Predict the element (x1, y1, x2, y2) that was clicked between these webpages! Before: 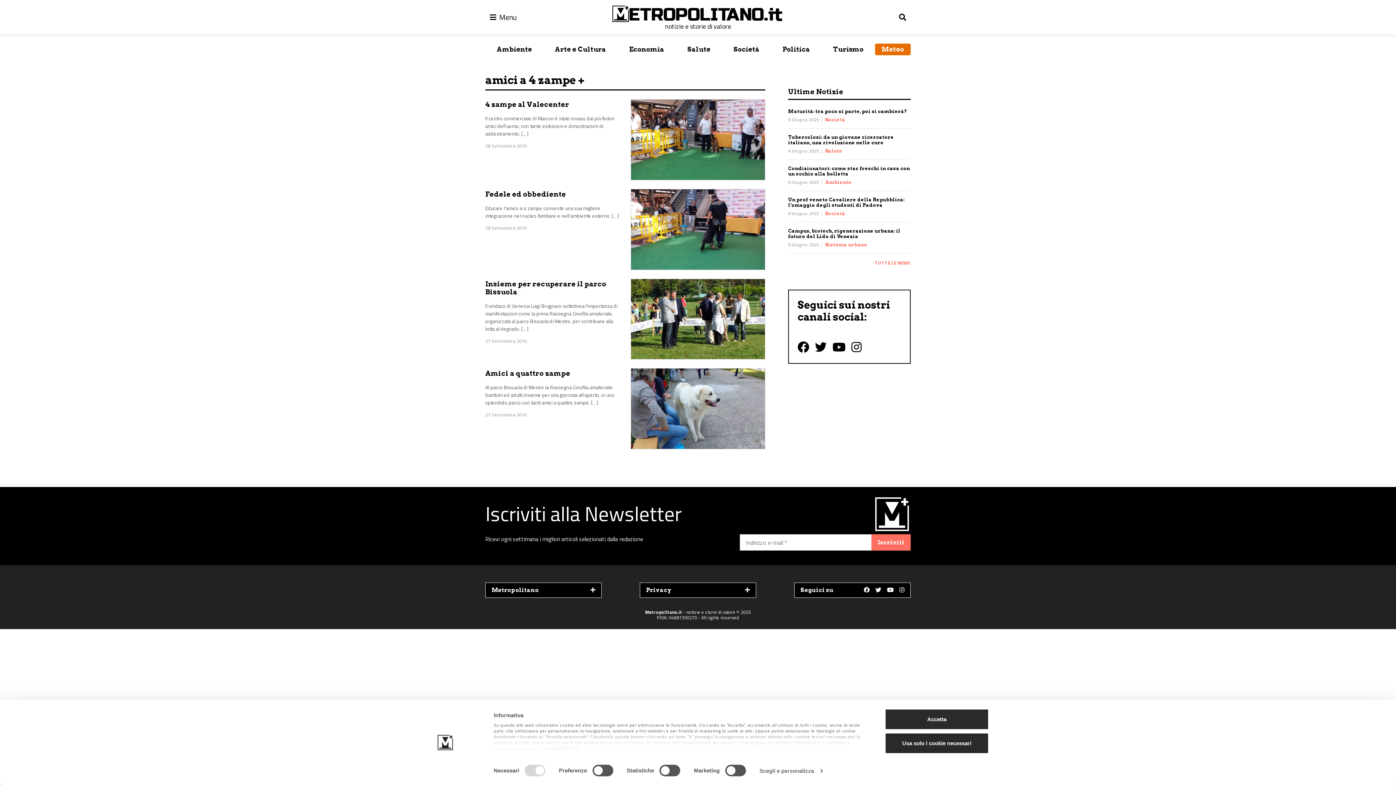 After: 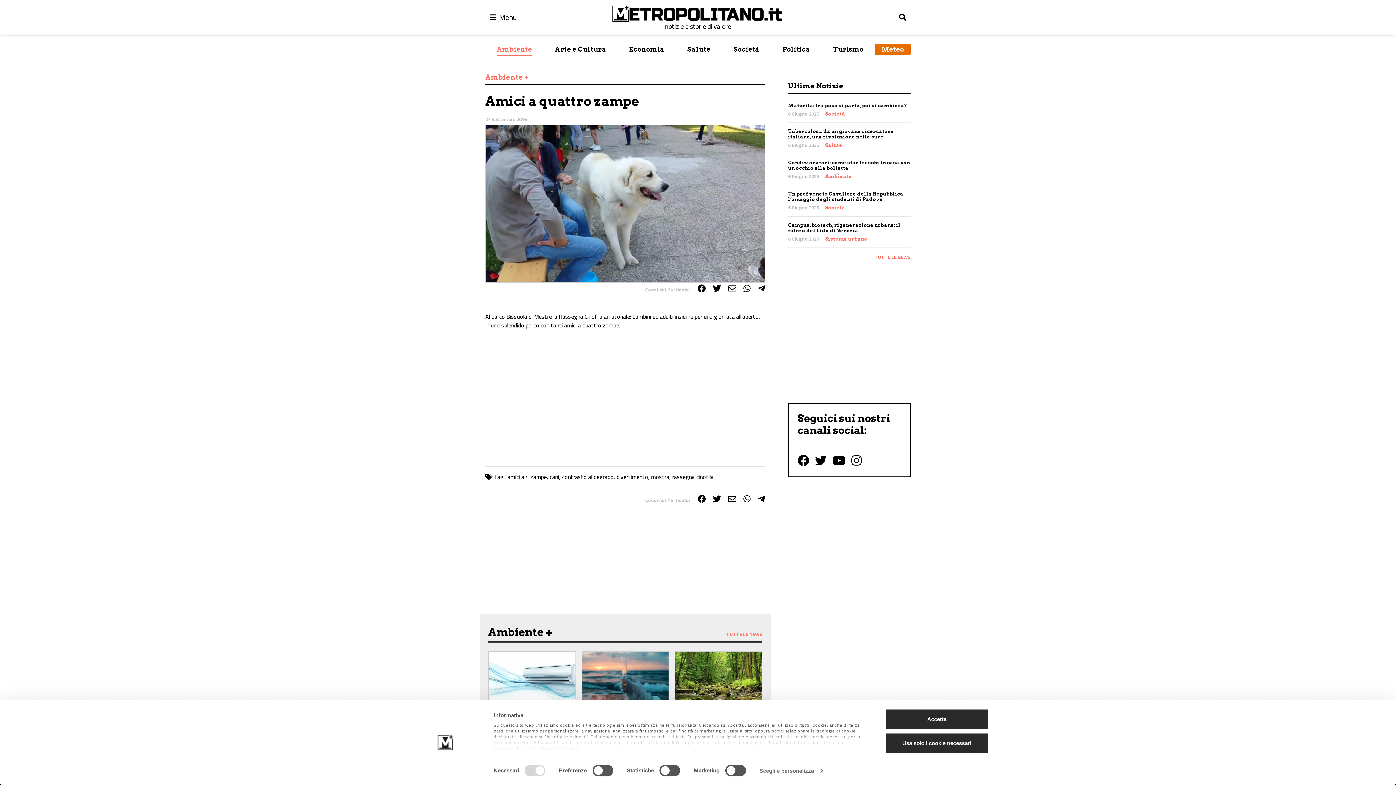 Action: label: Amici a quattro zampe bbox: (485, 369, 570, 377)